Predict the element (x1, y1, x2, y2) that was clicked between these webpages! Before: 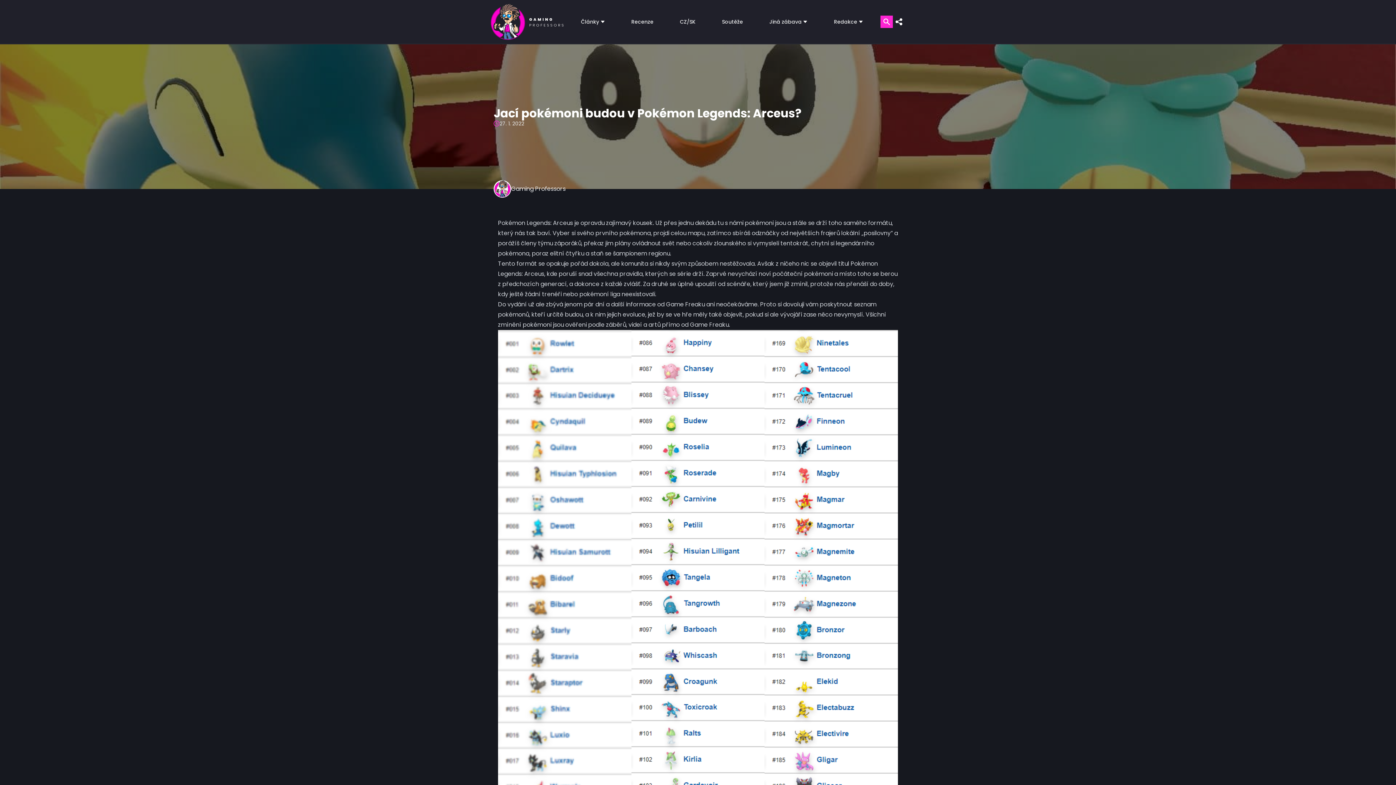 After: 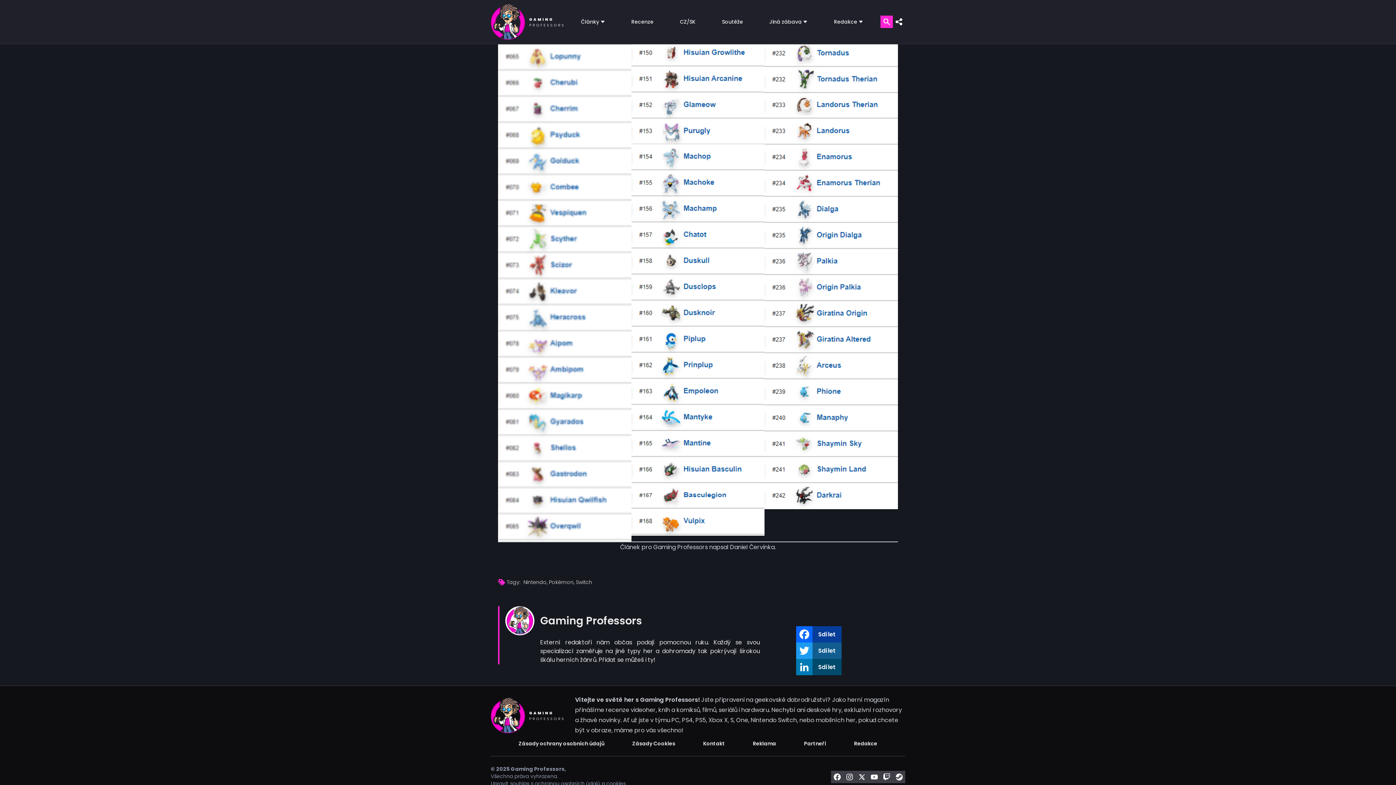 Action: label: Gaming Professors bbox: (493, 180, 565, 197)